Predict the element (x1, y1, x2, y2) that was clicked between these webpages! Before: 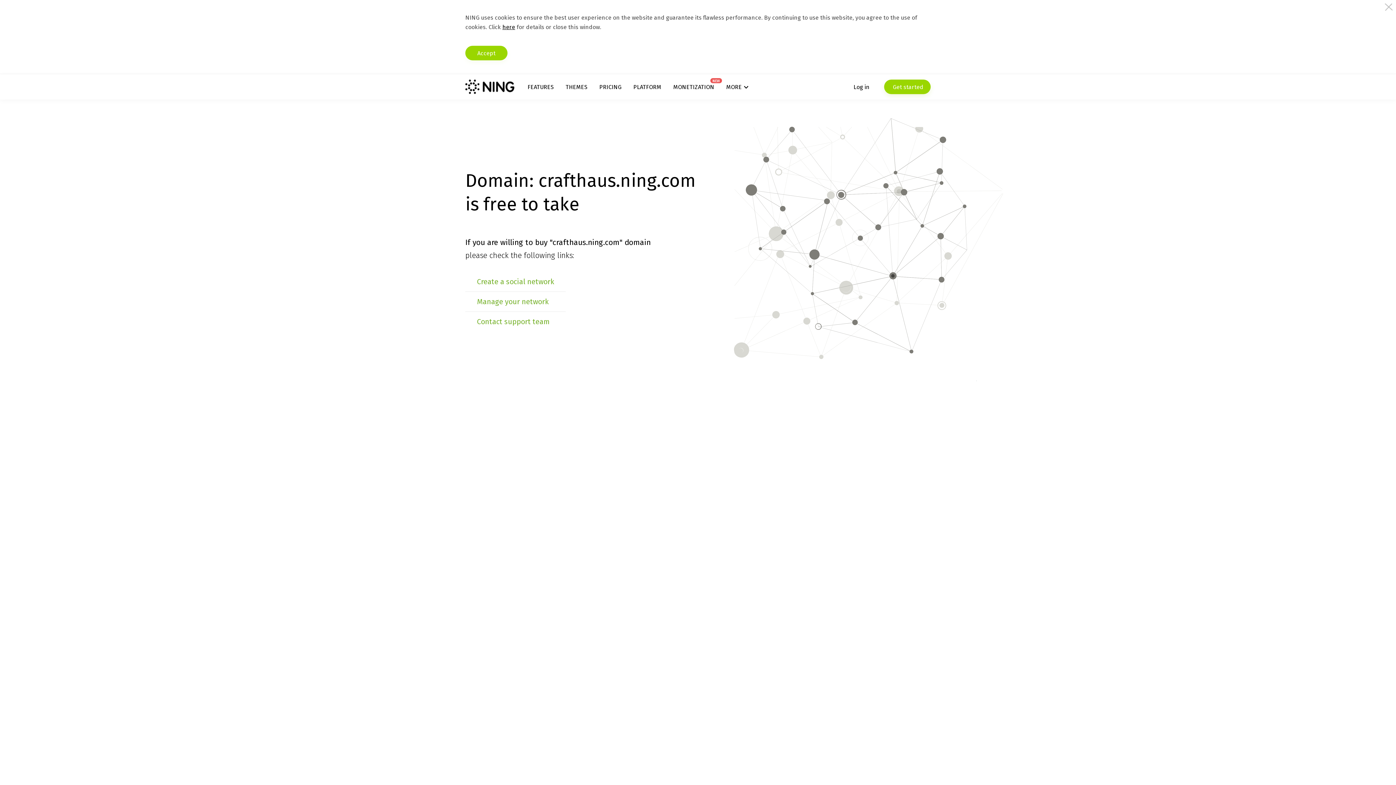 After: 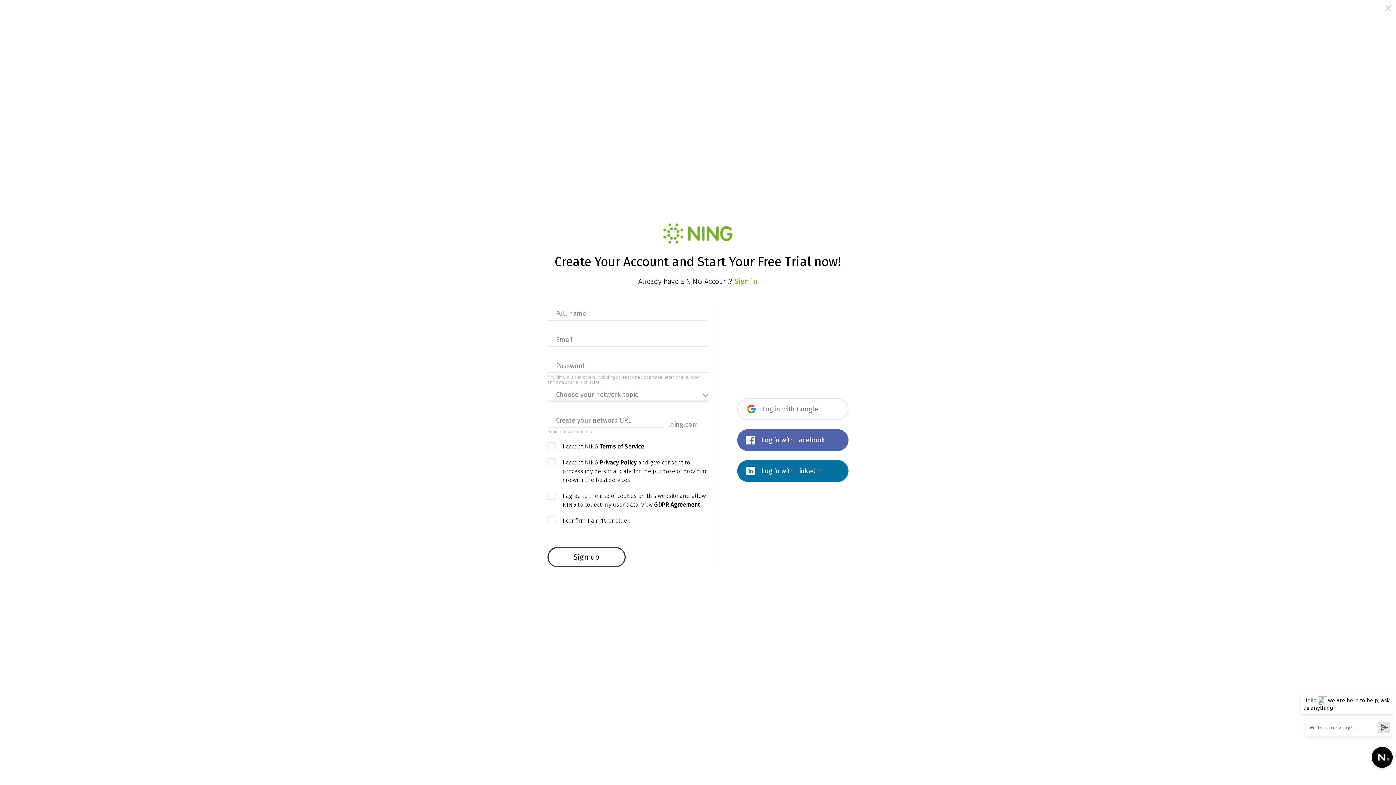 Action: bbox: (884, 79, 930, 94) label:  Get started